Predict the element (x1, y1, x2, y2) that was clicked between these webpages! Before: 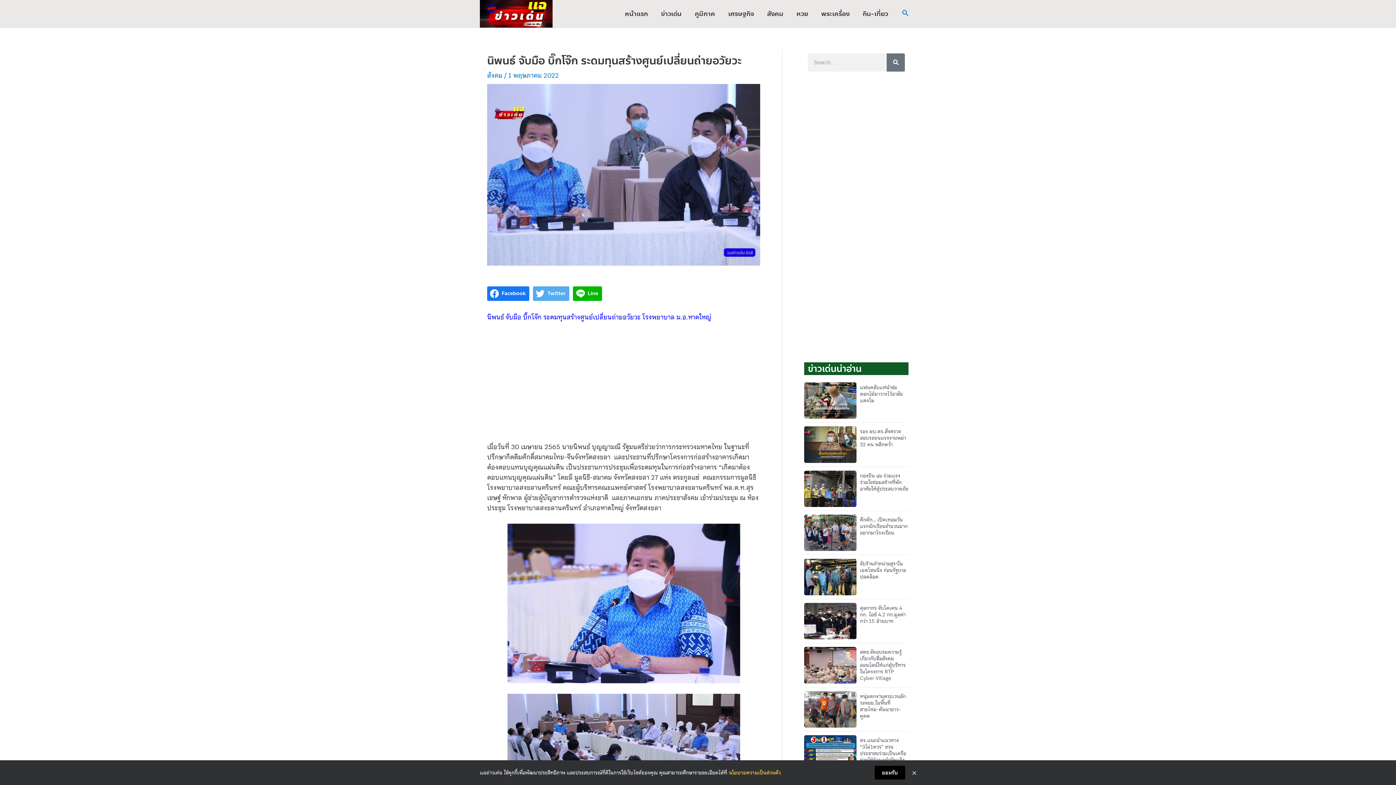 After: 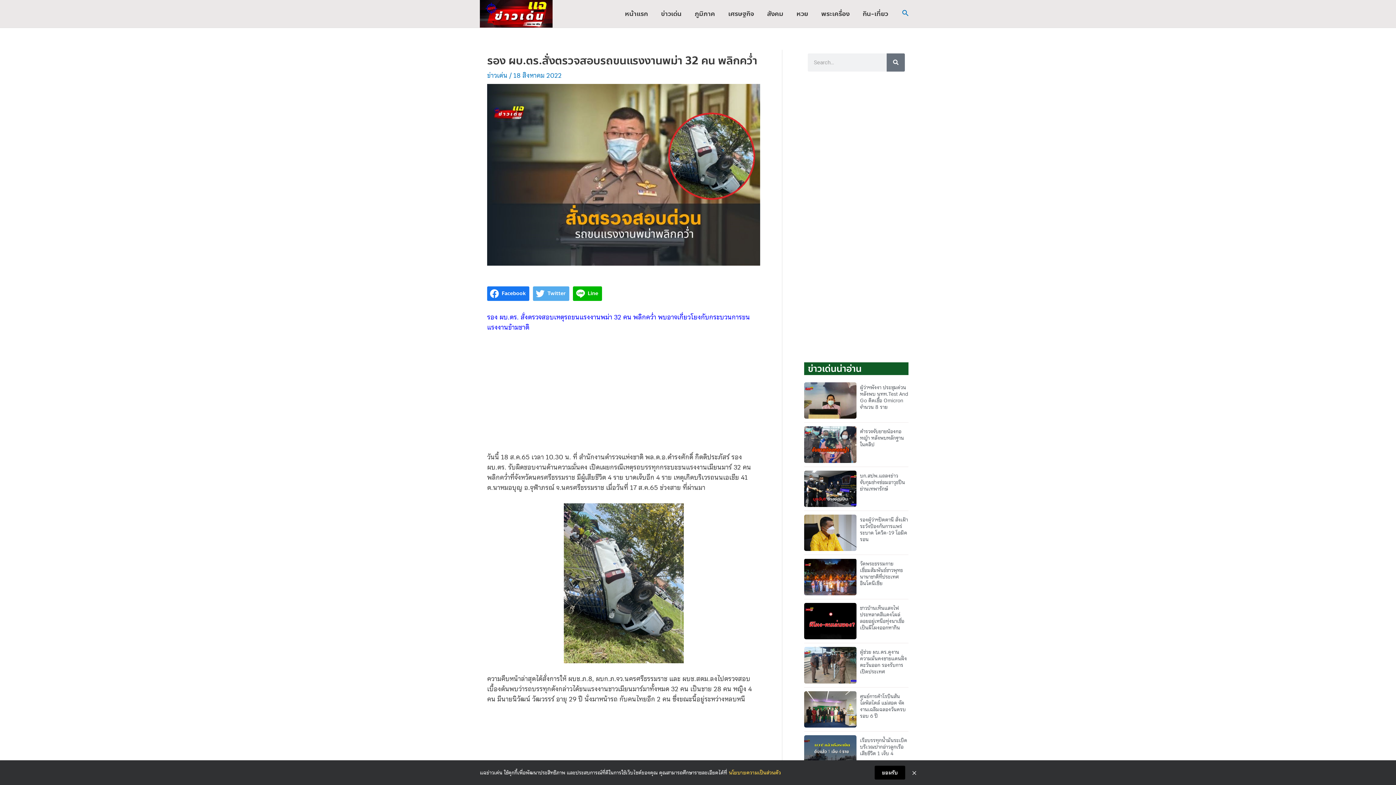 Action: label: รอง ผบ.ตร.สั่งตรวจสอบรถขนแรงงานพม่า 32 คน พลิกคว่ำ bbox: (860, 427, 906, 448)